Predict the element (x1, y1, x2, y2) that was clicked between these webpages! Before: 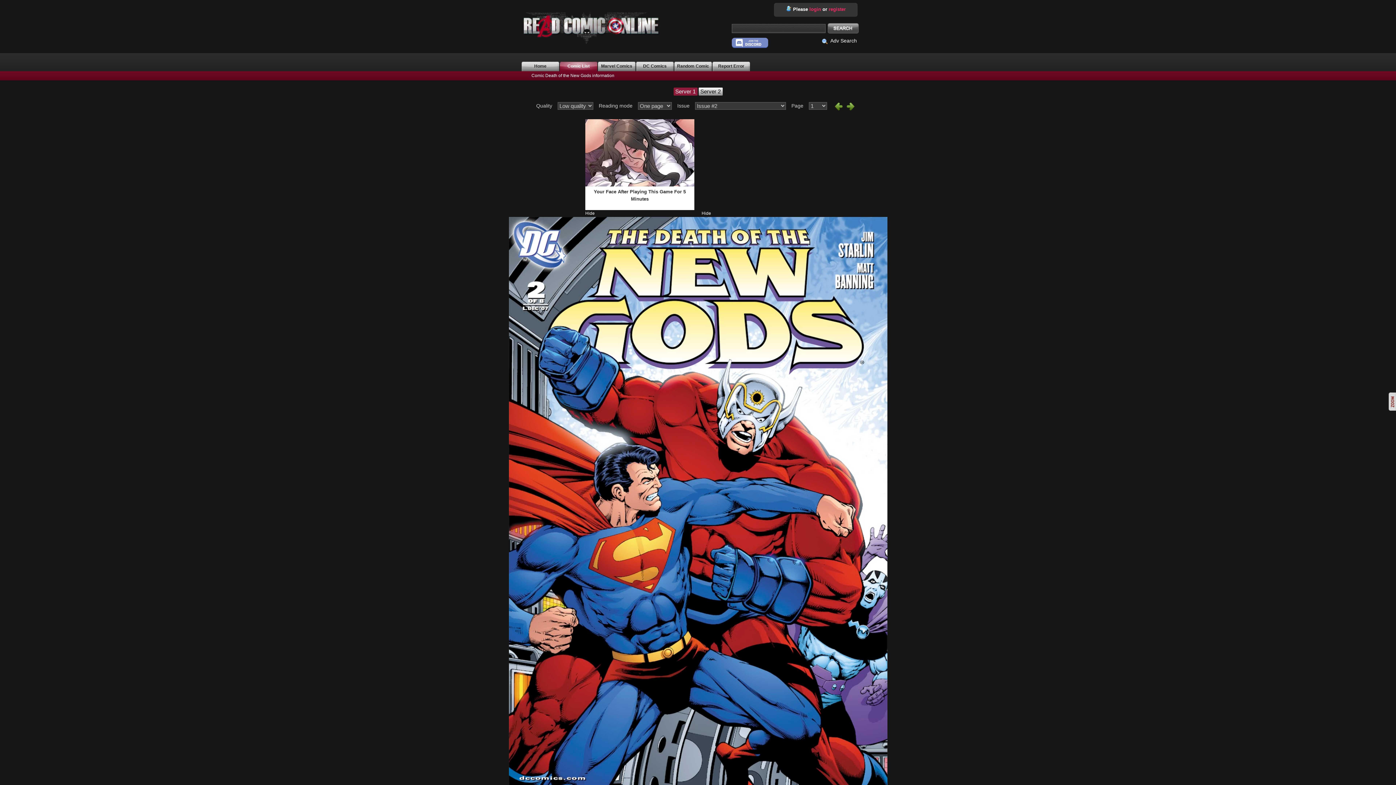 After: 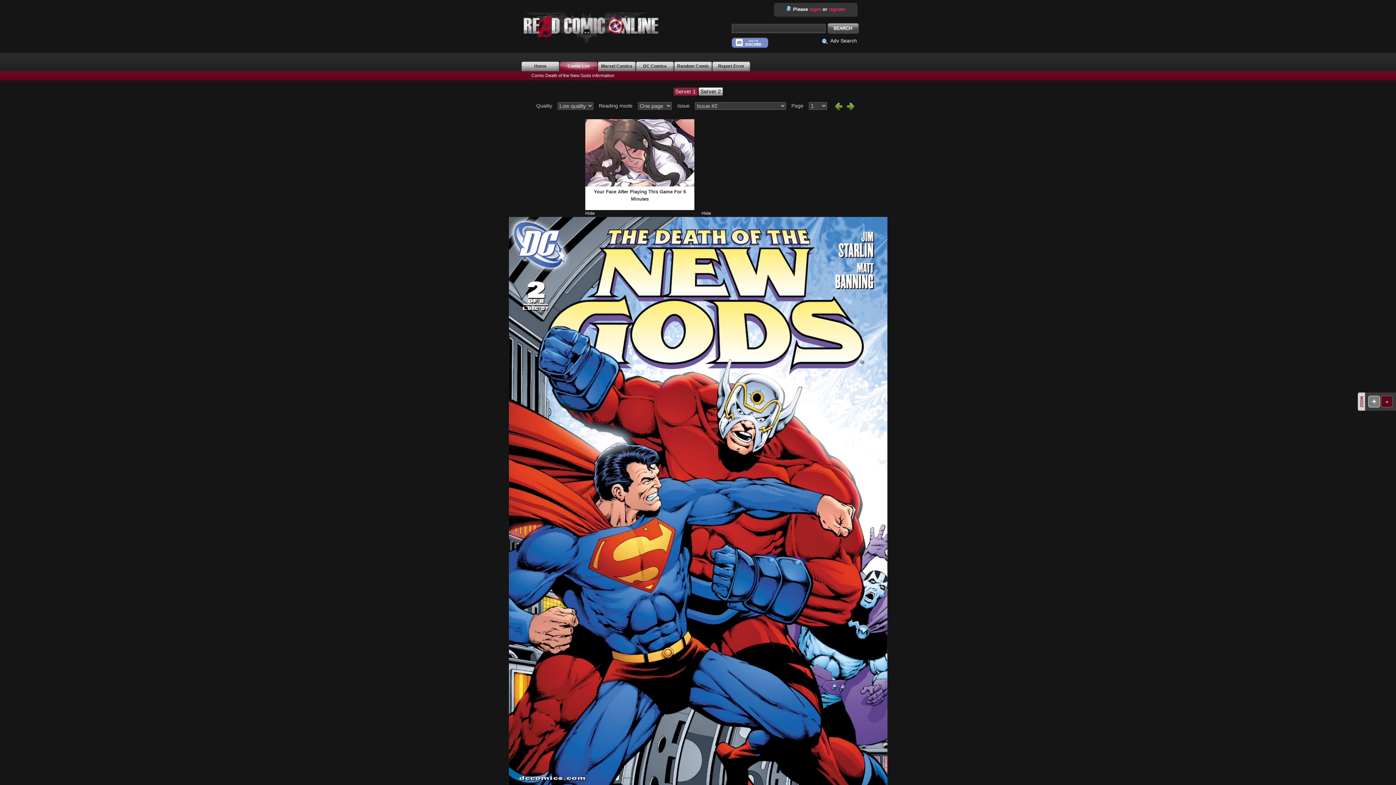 Action: bbox: (1389, 392, 1396, 410)